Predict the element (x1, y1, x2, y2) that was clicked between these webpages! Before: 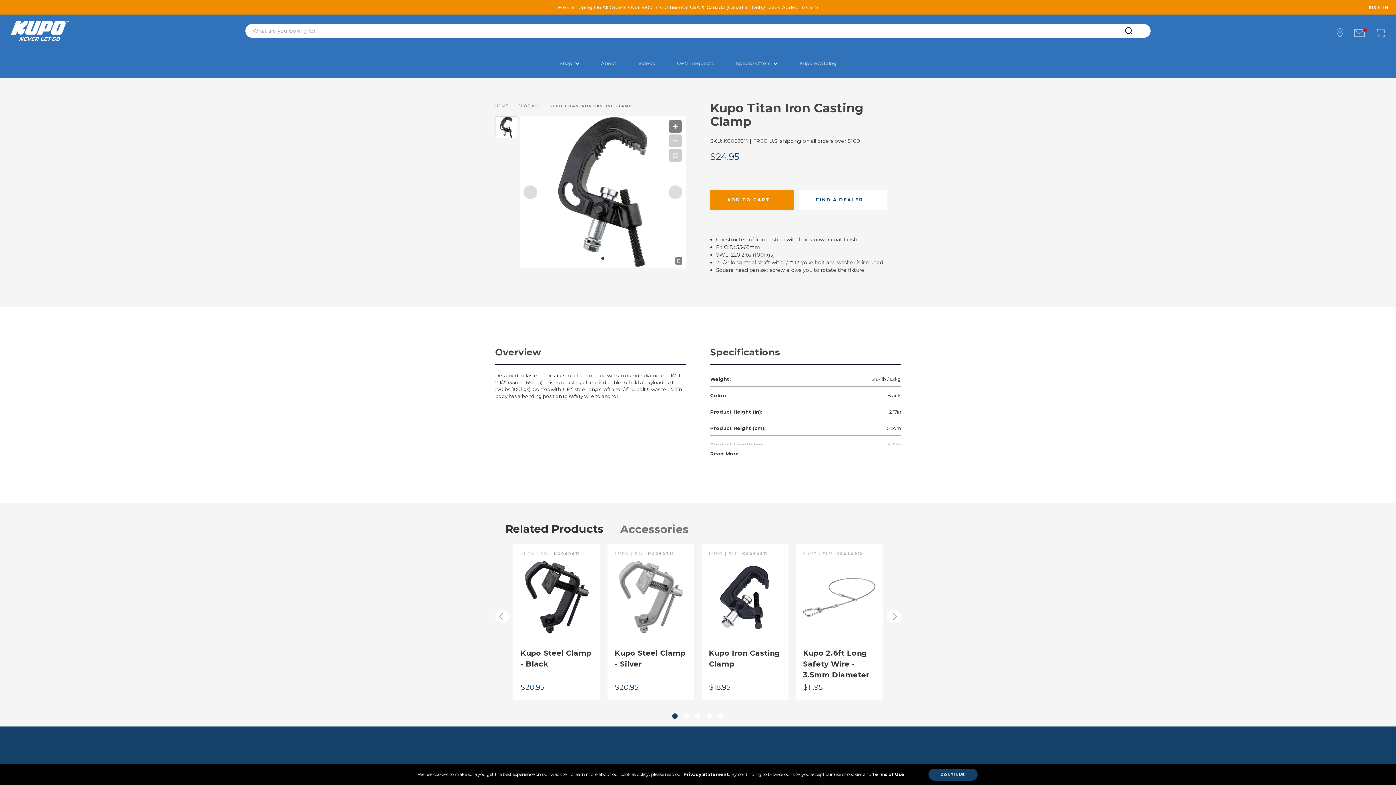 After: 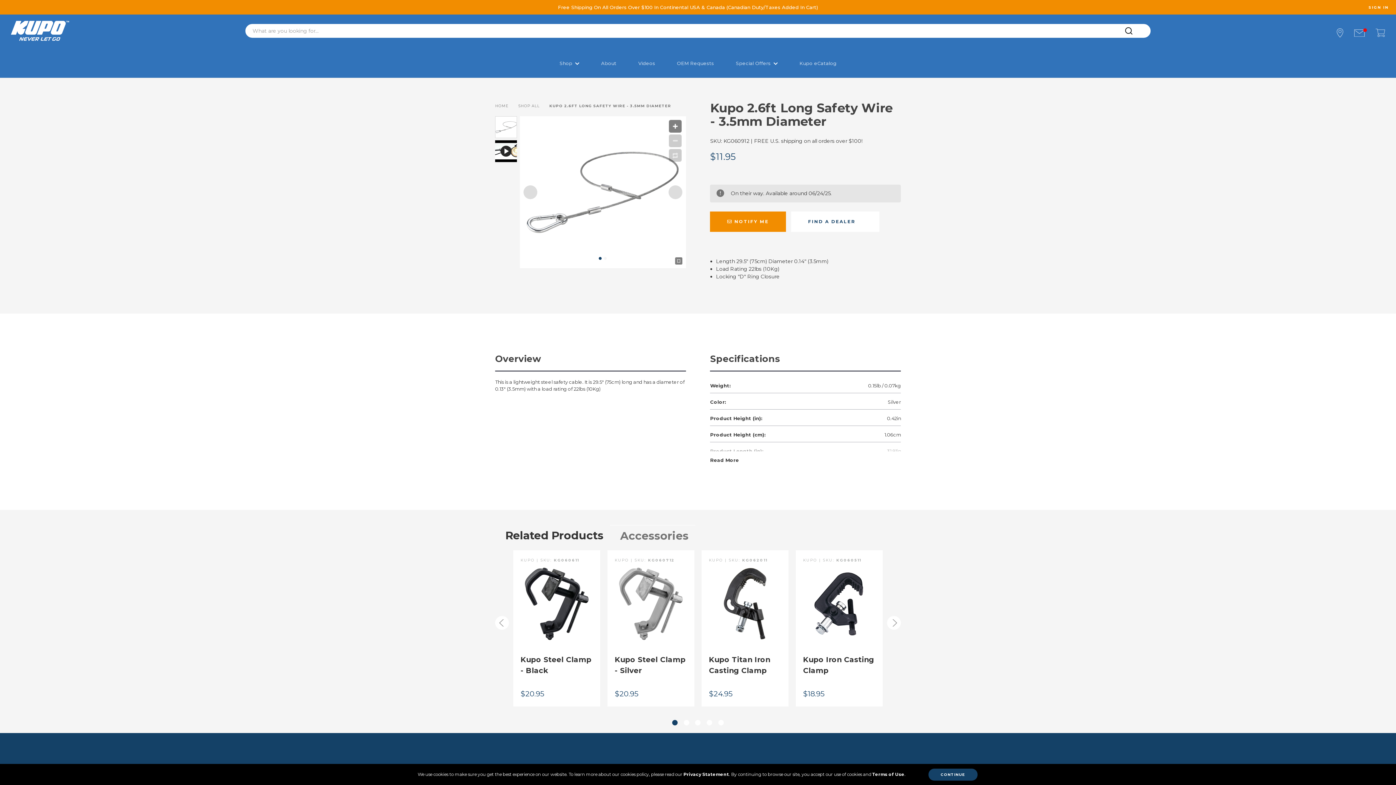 Action: bbox: (803, 648, 875, 680) label: Kupo 2.6ft Long Safety Wire - 3.5mm Diameter